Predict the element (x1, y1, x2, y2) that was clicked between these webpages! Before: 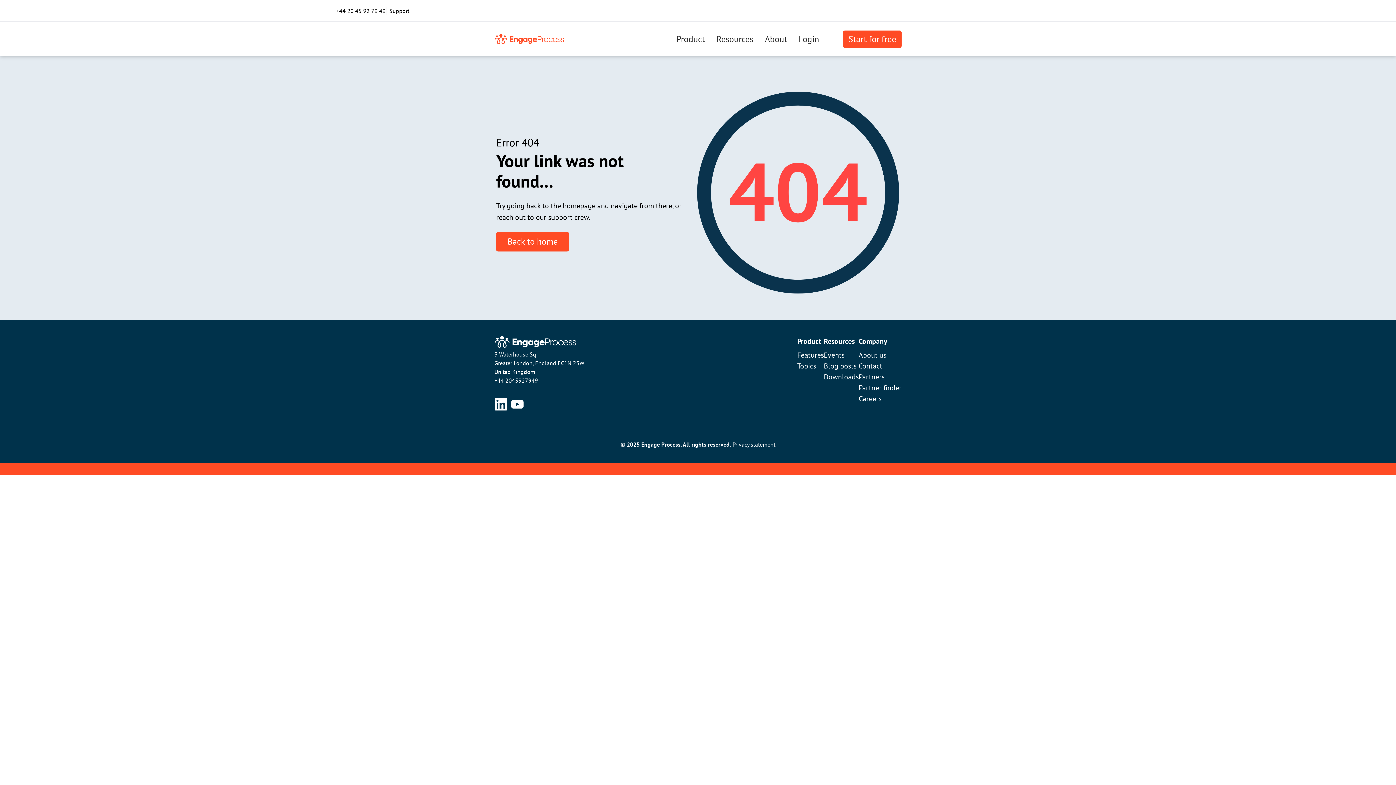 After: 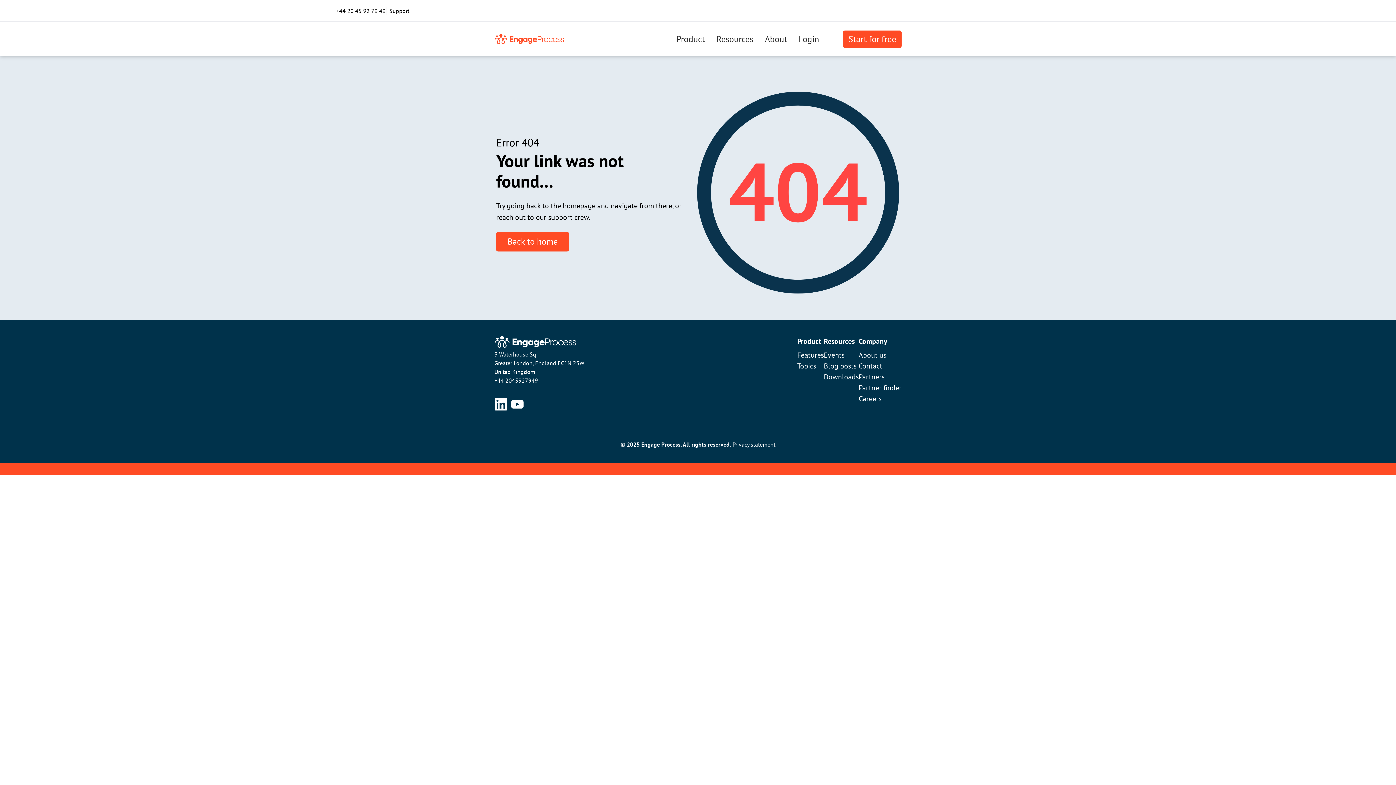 Action: label: Privacy statement bbox: (732, 440, 775, 449)